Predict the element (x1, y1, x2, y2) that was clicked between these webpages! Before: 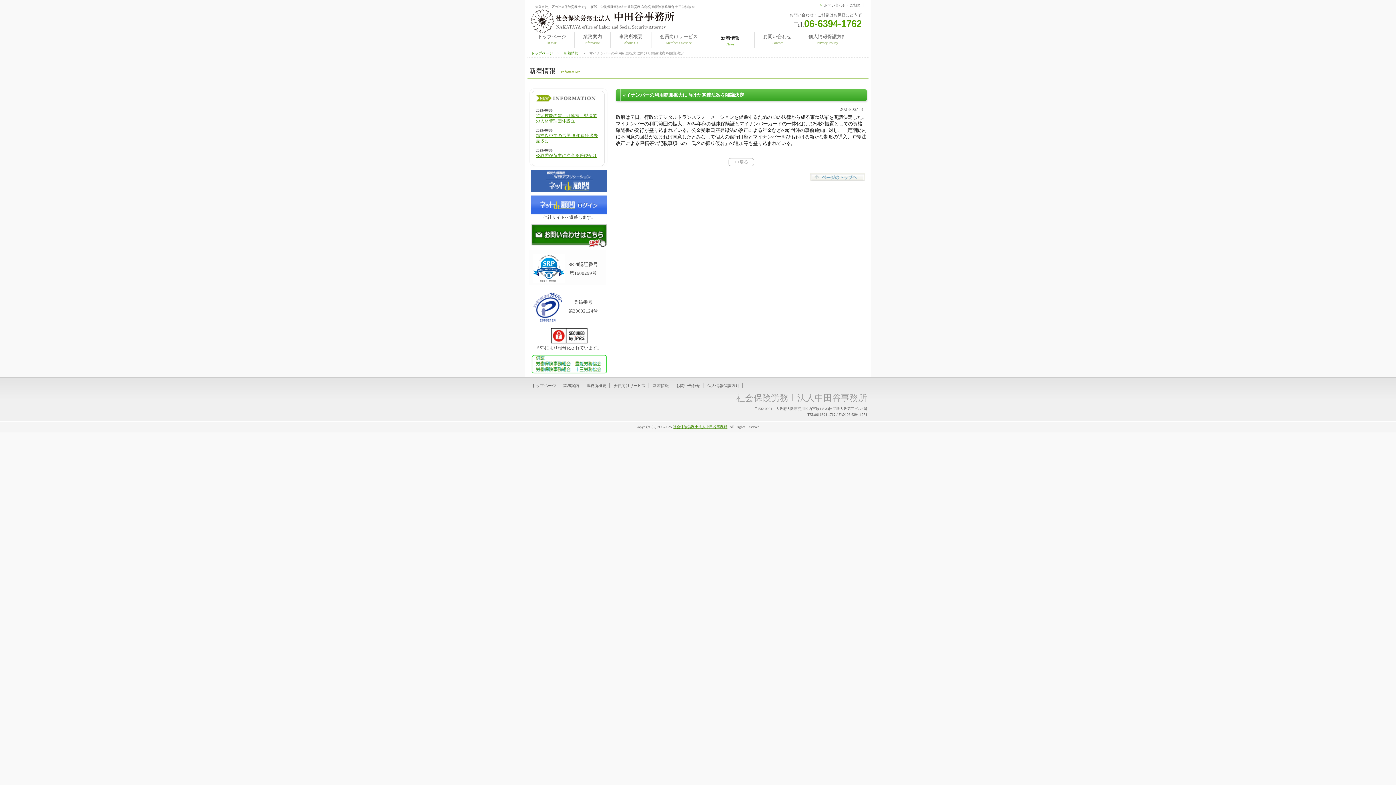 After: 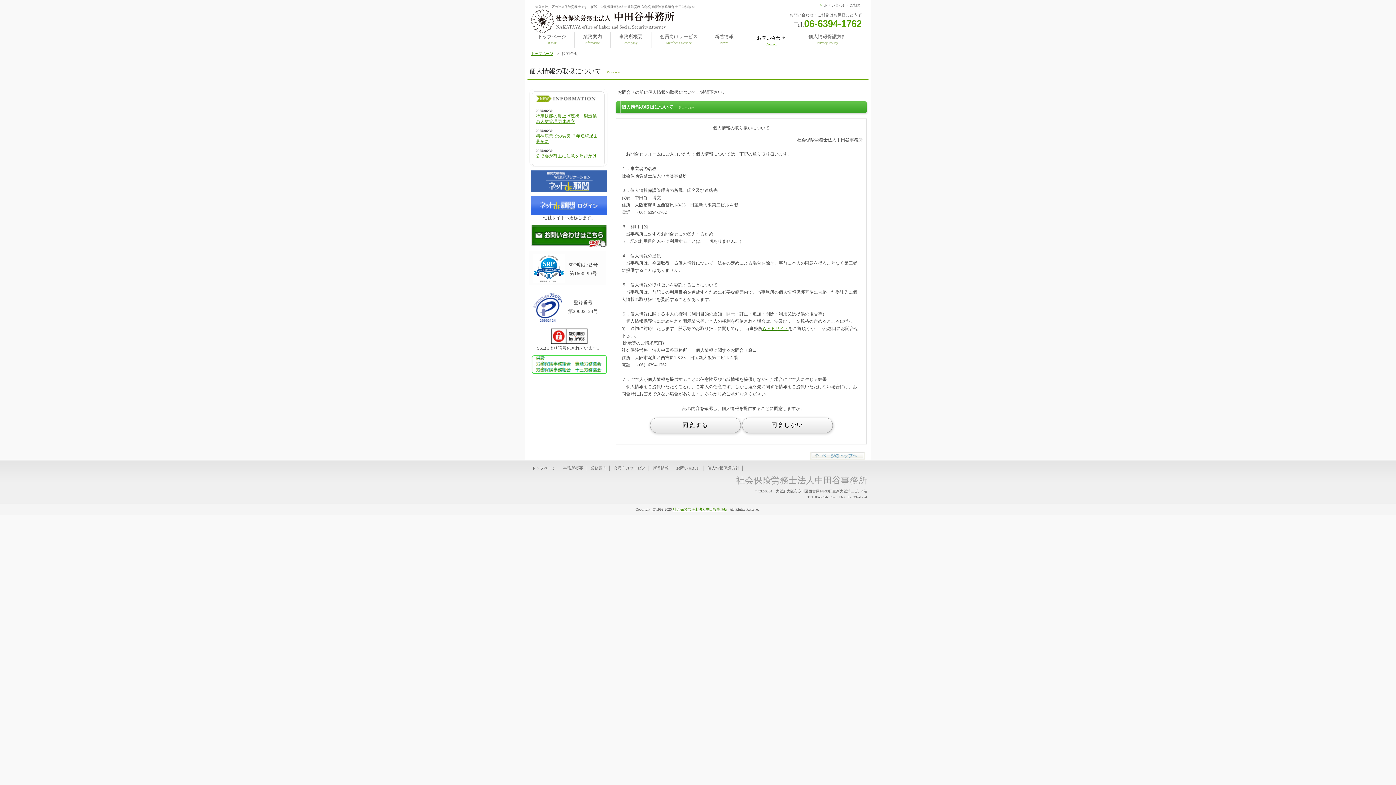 Action: label: お問い合わせ bbox: (676, 383, 700, 387)